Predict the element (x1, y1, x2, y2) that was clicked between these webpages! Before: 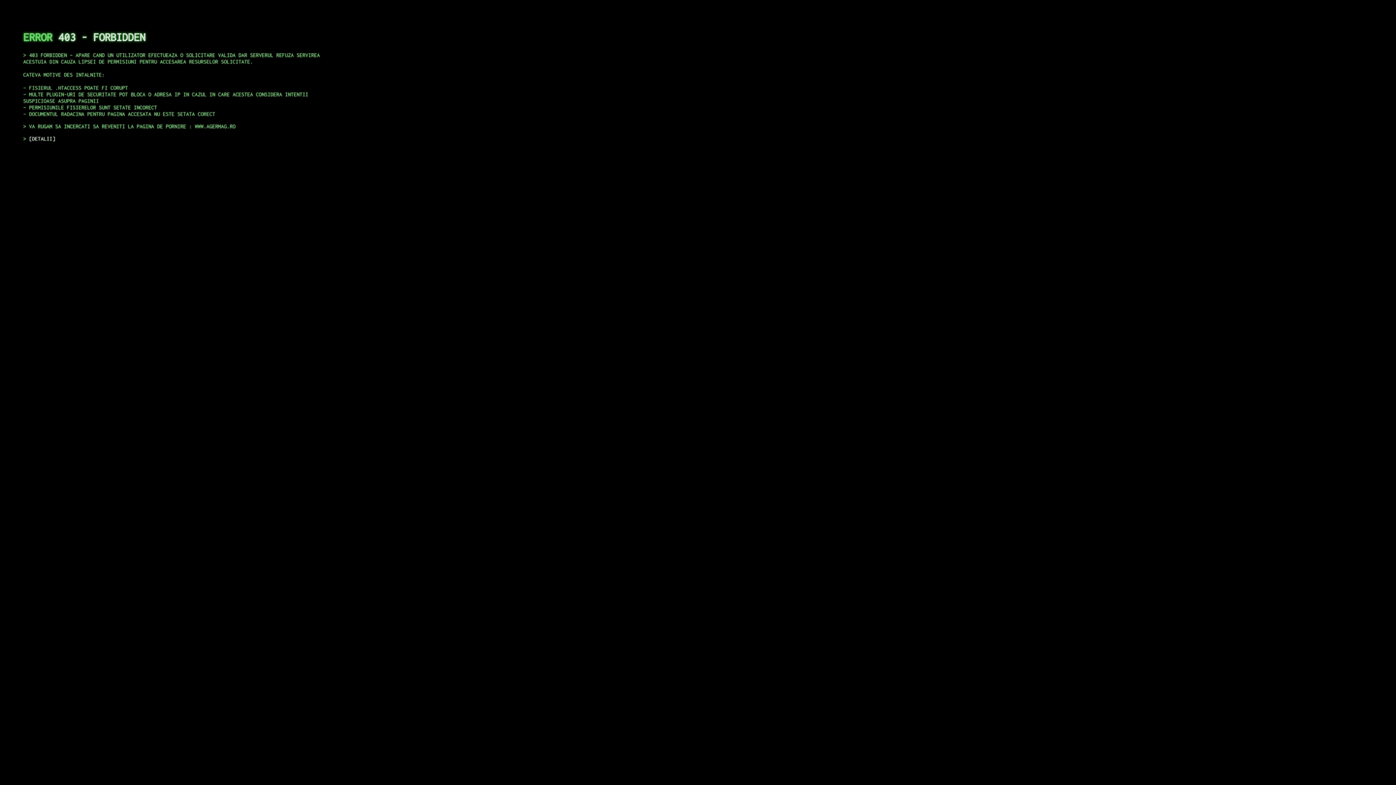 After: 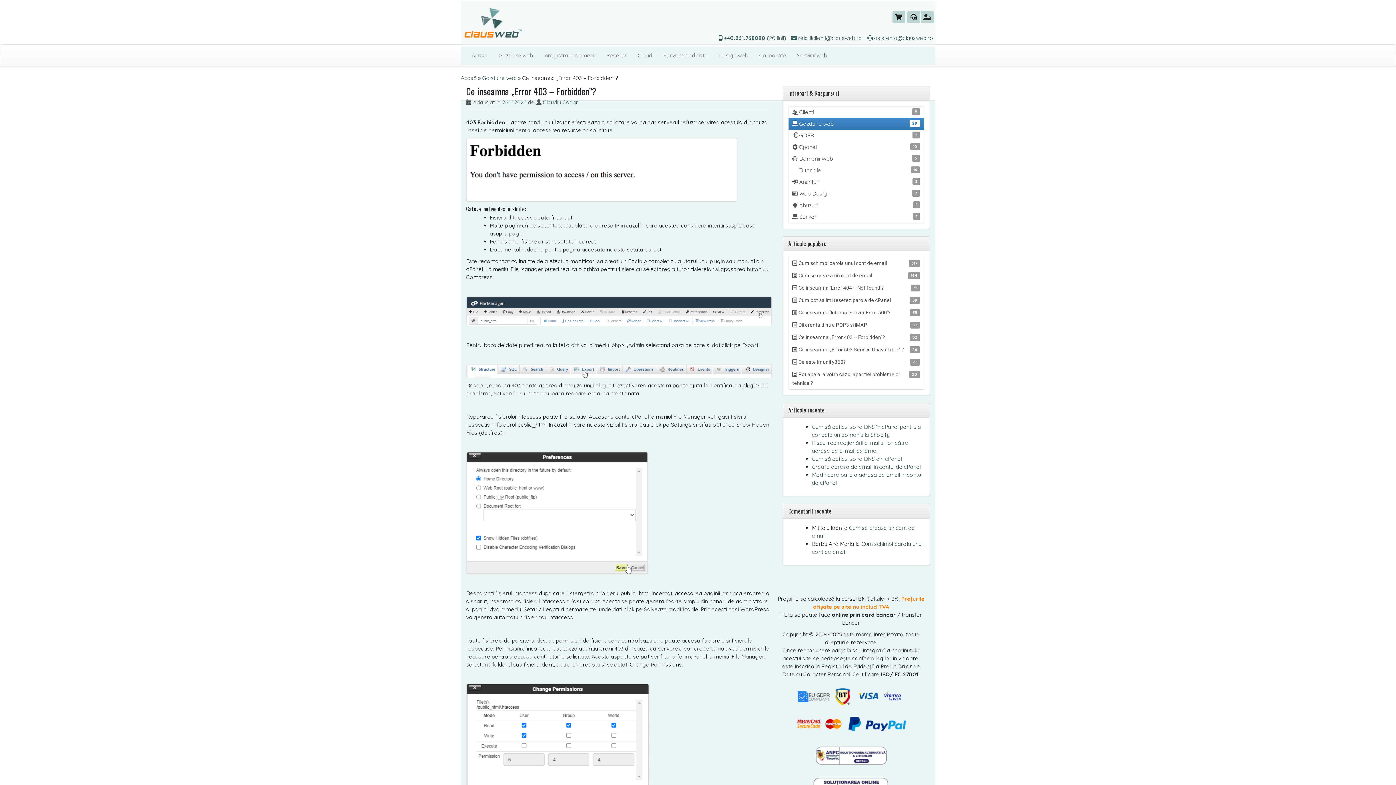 Action: label: DETALII bbox: (29, 135, 55, 141)